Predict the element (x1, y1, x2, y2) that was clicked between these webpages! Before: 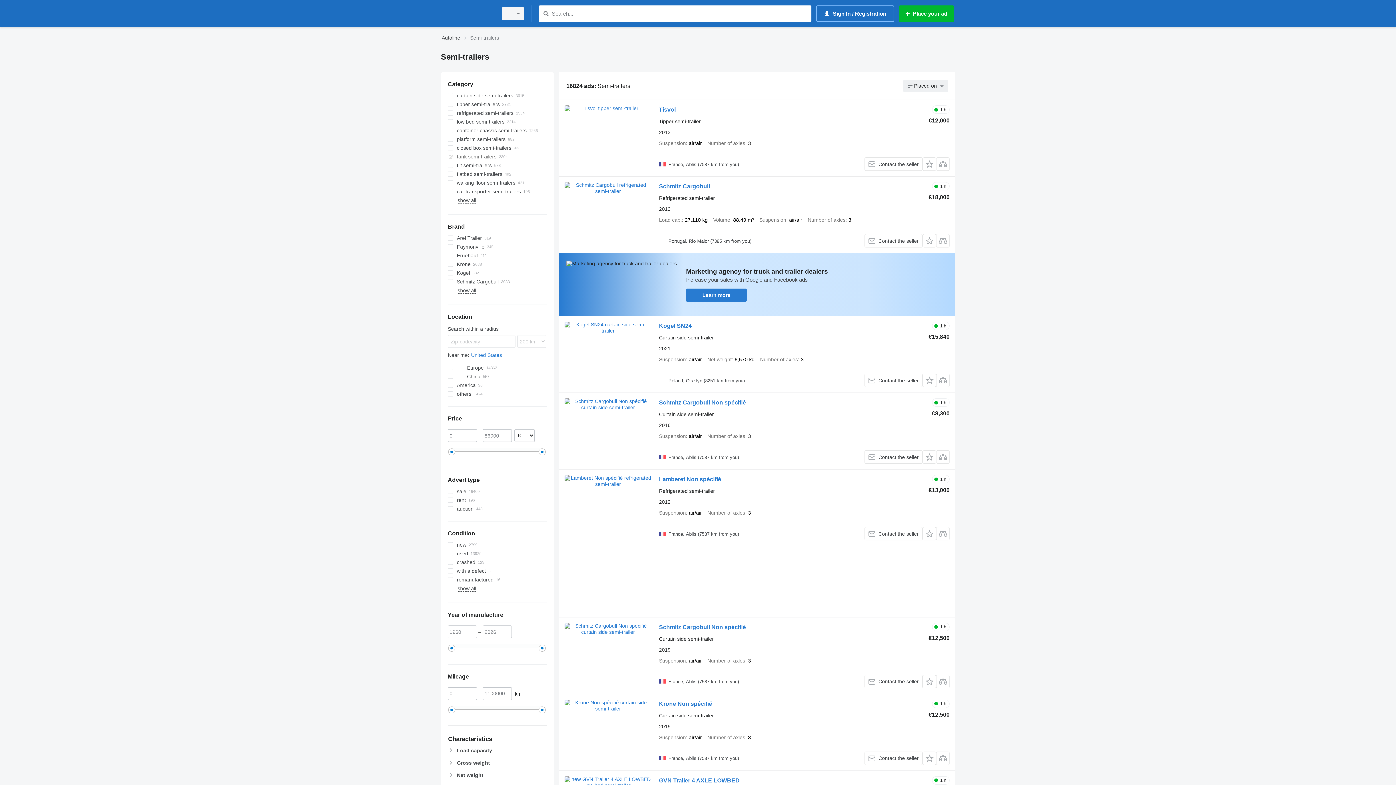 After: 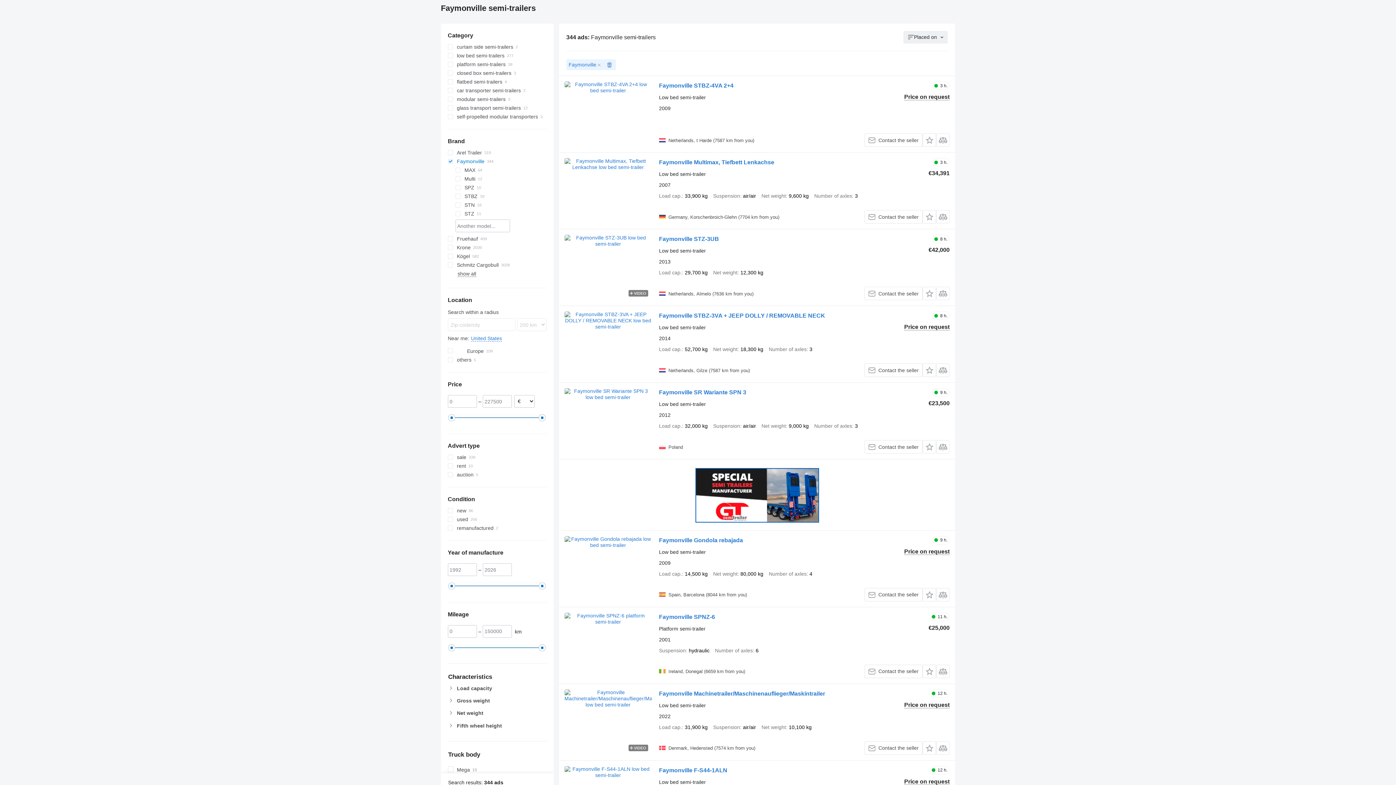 Action: label: Faymonville bbox: (447, 242, 546, 251)